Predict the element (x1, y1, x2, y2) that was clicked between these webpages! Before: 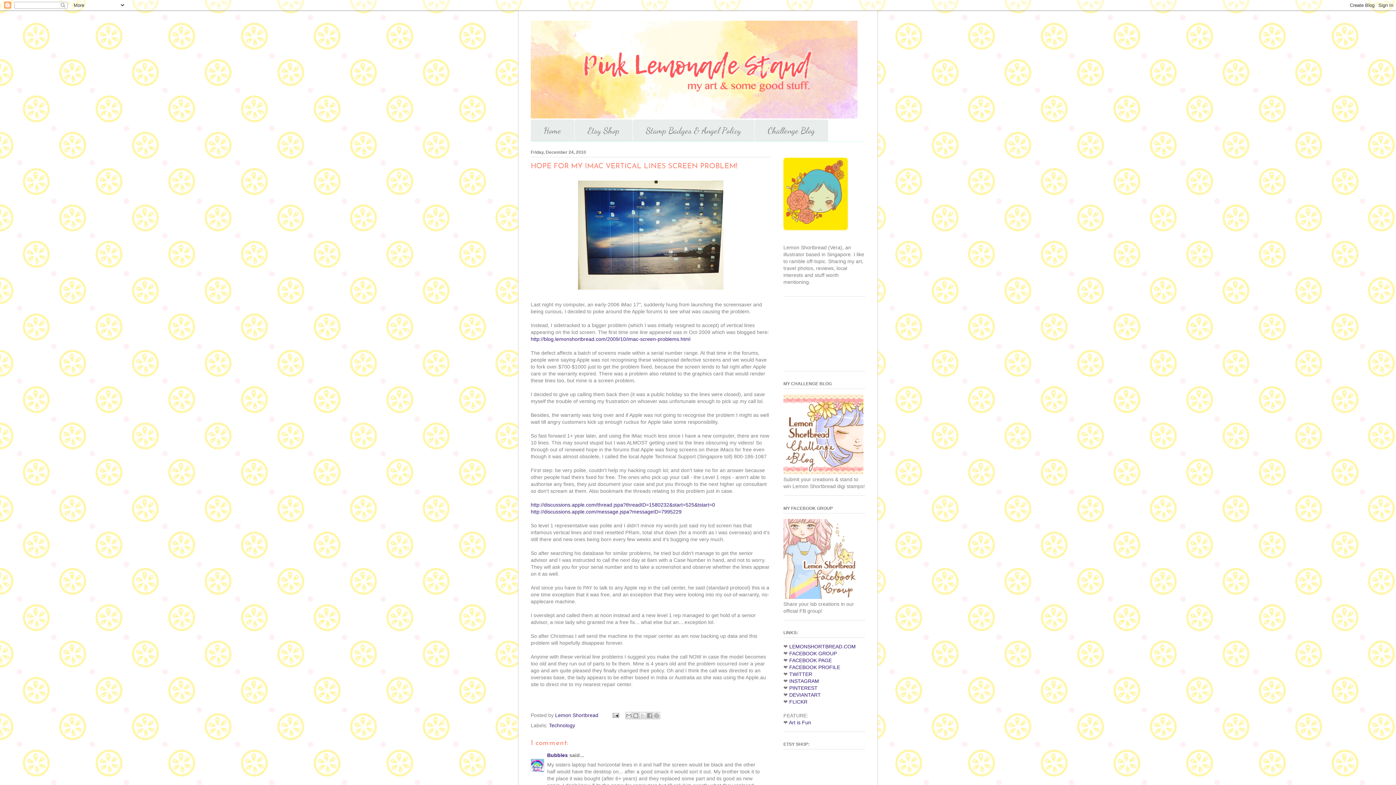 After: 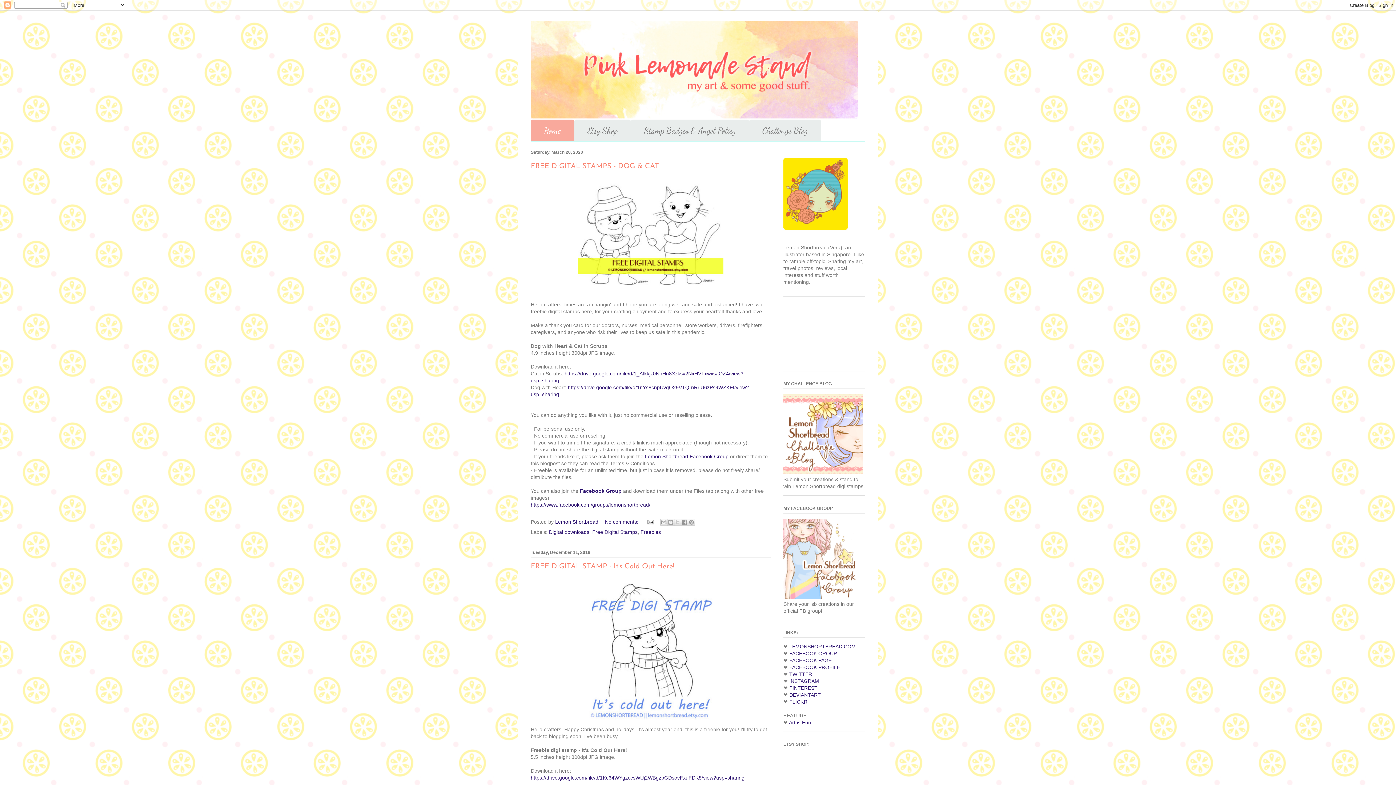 Action: bbox: (530, 20, 865, 118)